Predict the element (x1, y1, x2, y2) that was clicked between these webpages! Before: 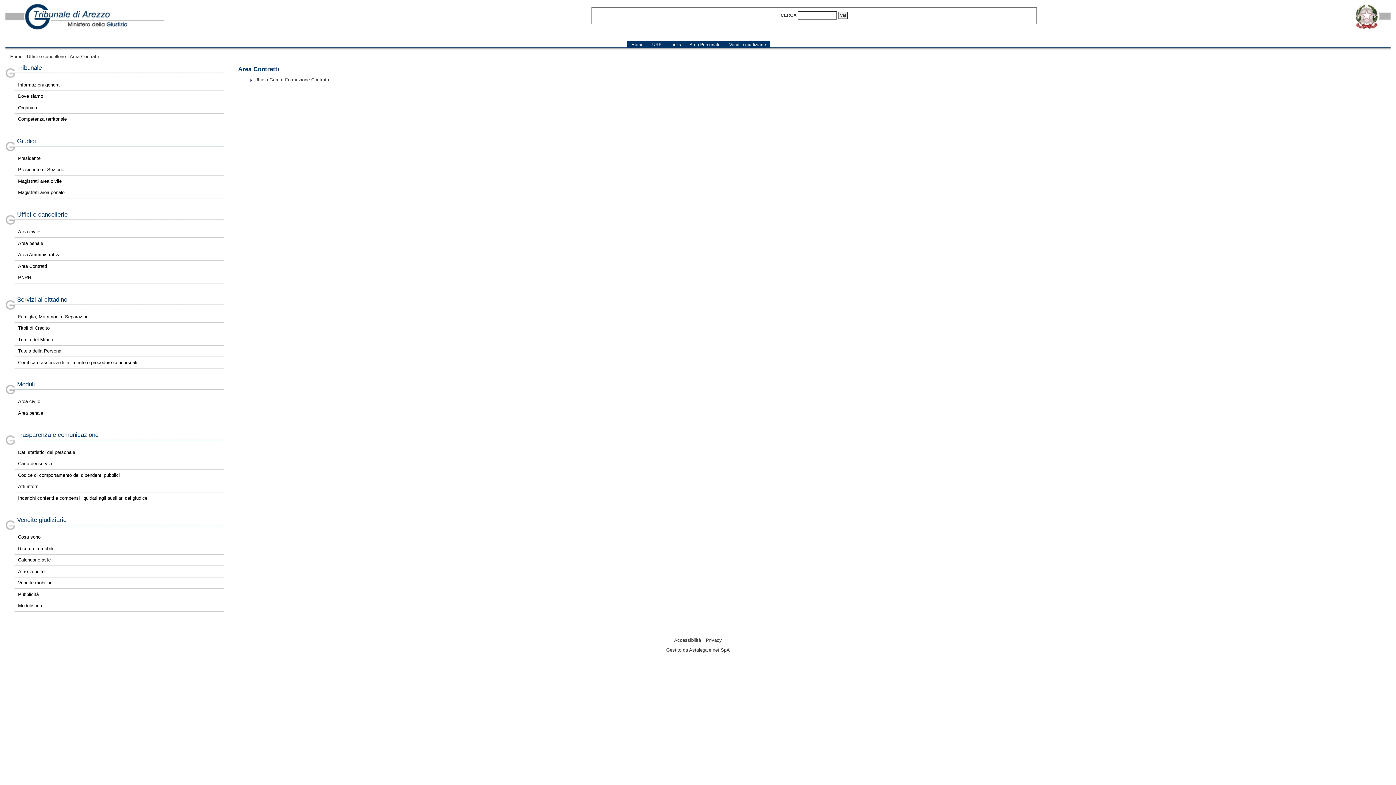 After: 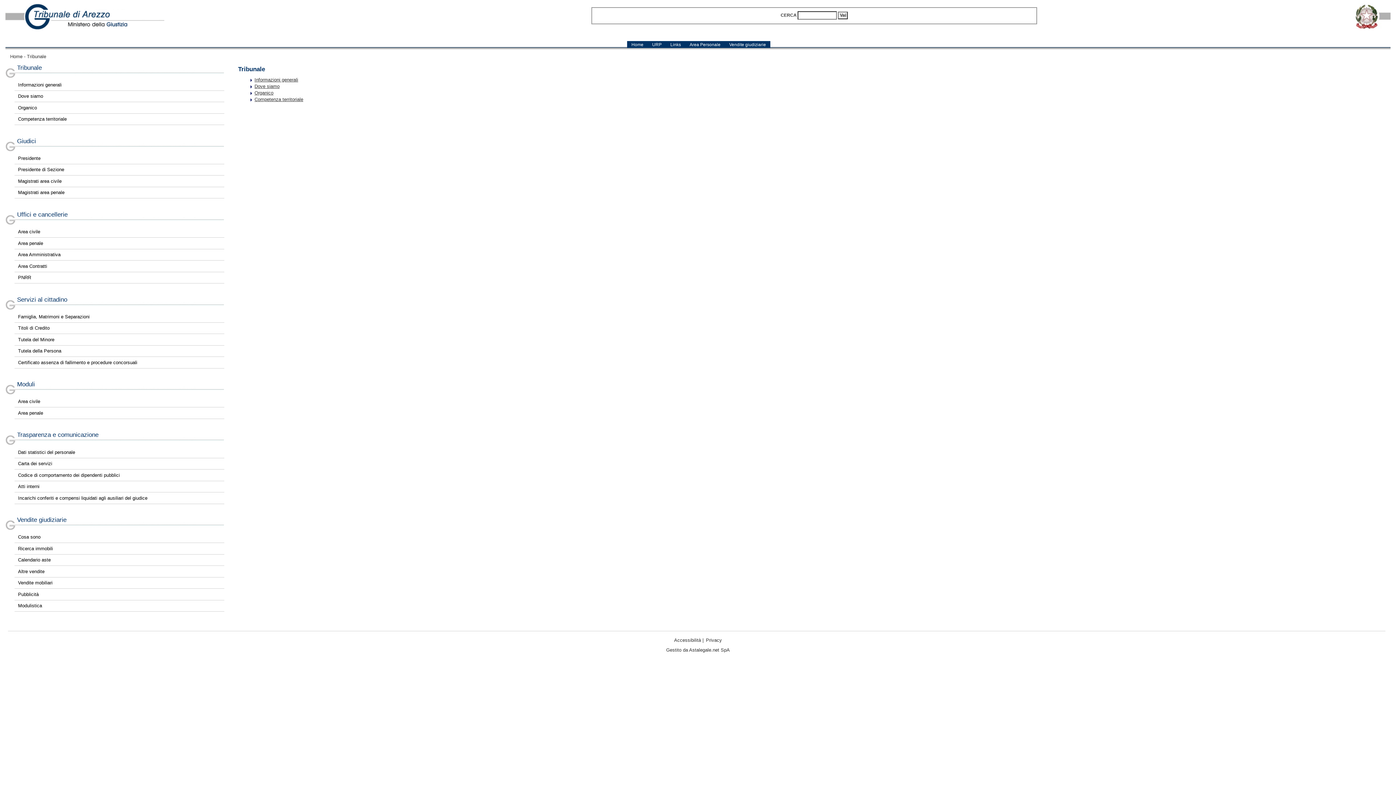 Action: bbox: (17, 64, 41, 71) label: Tribunale